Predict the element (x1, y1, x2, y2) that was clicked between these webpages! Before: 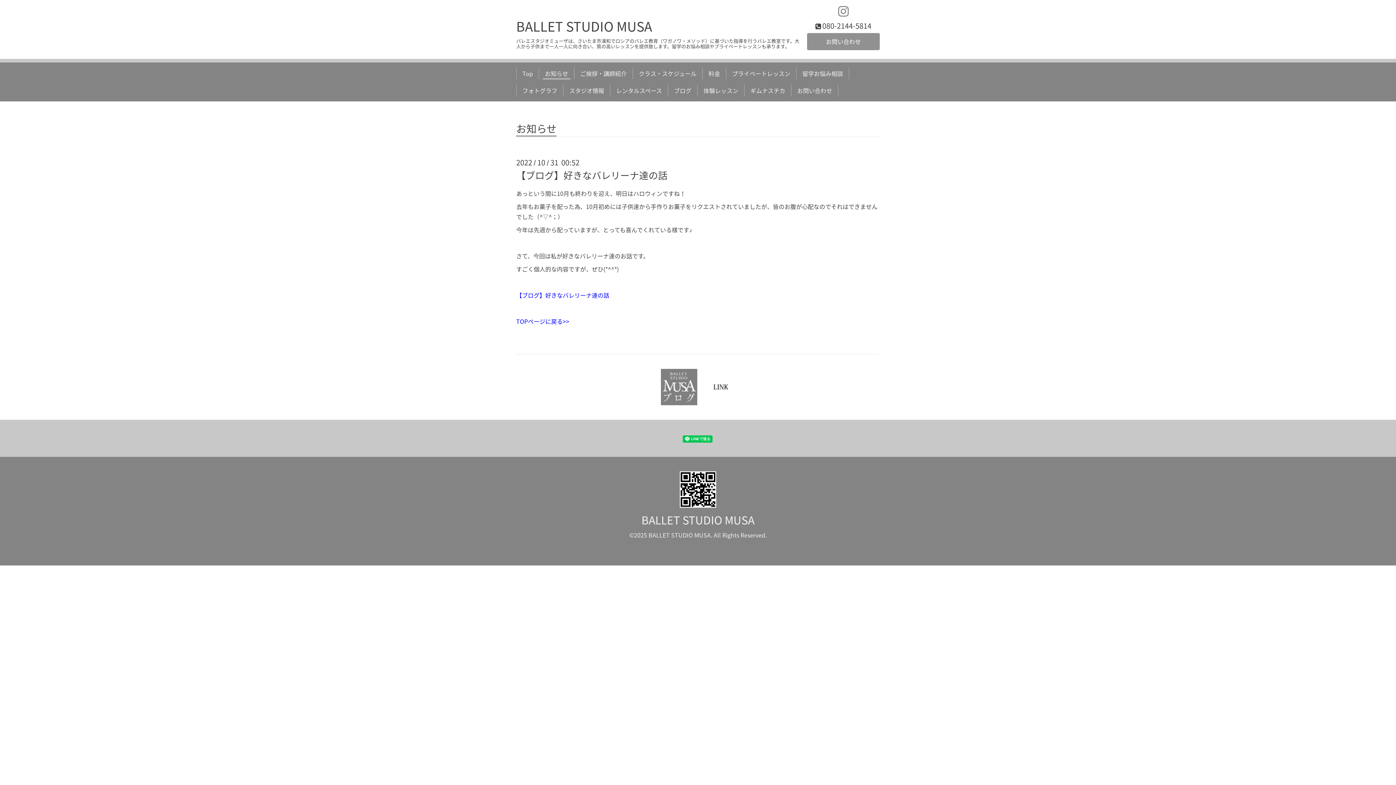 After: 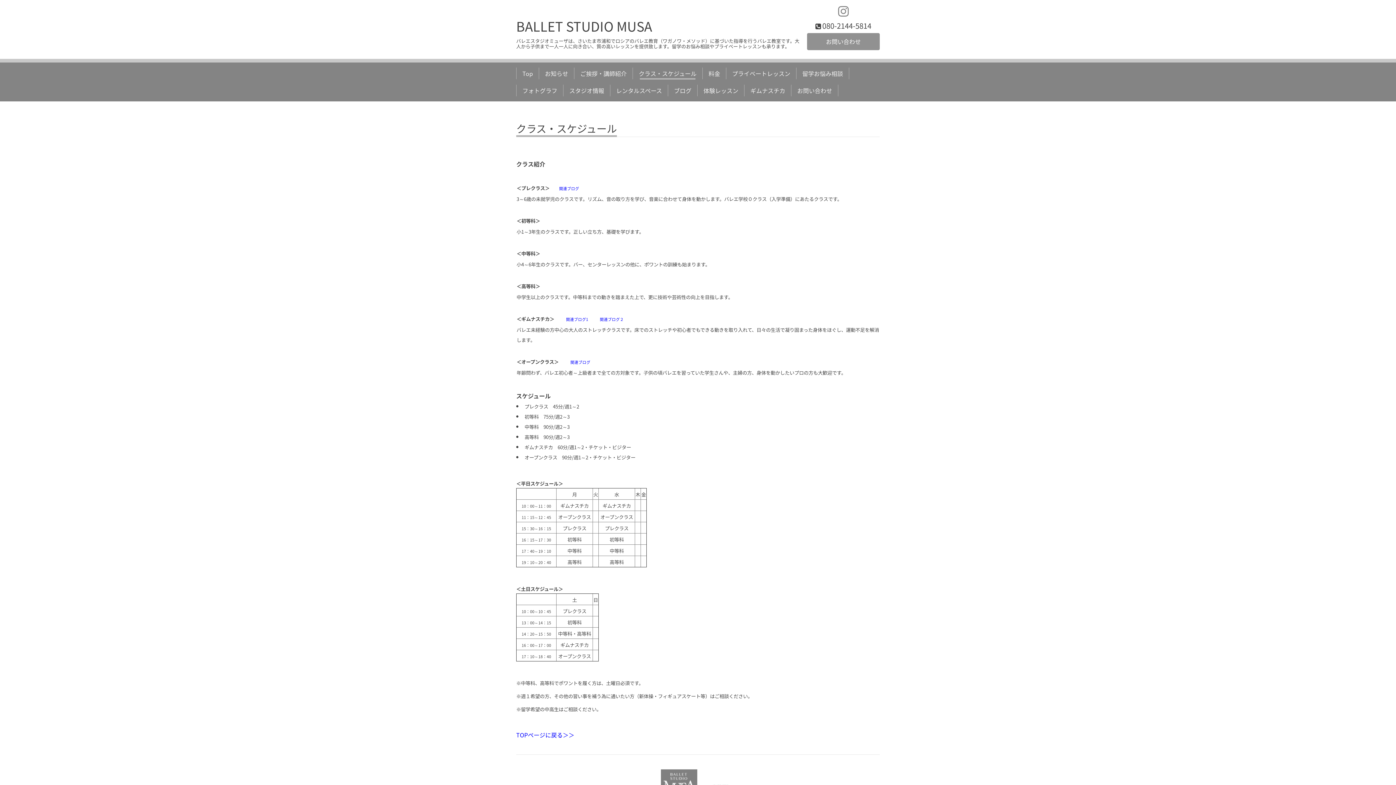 Action: bbox: (636, 67, 699, 79) label: クラス・スケジュール